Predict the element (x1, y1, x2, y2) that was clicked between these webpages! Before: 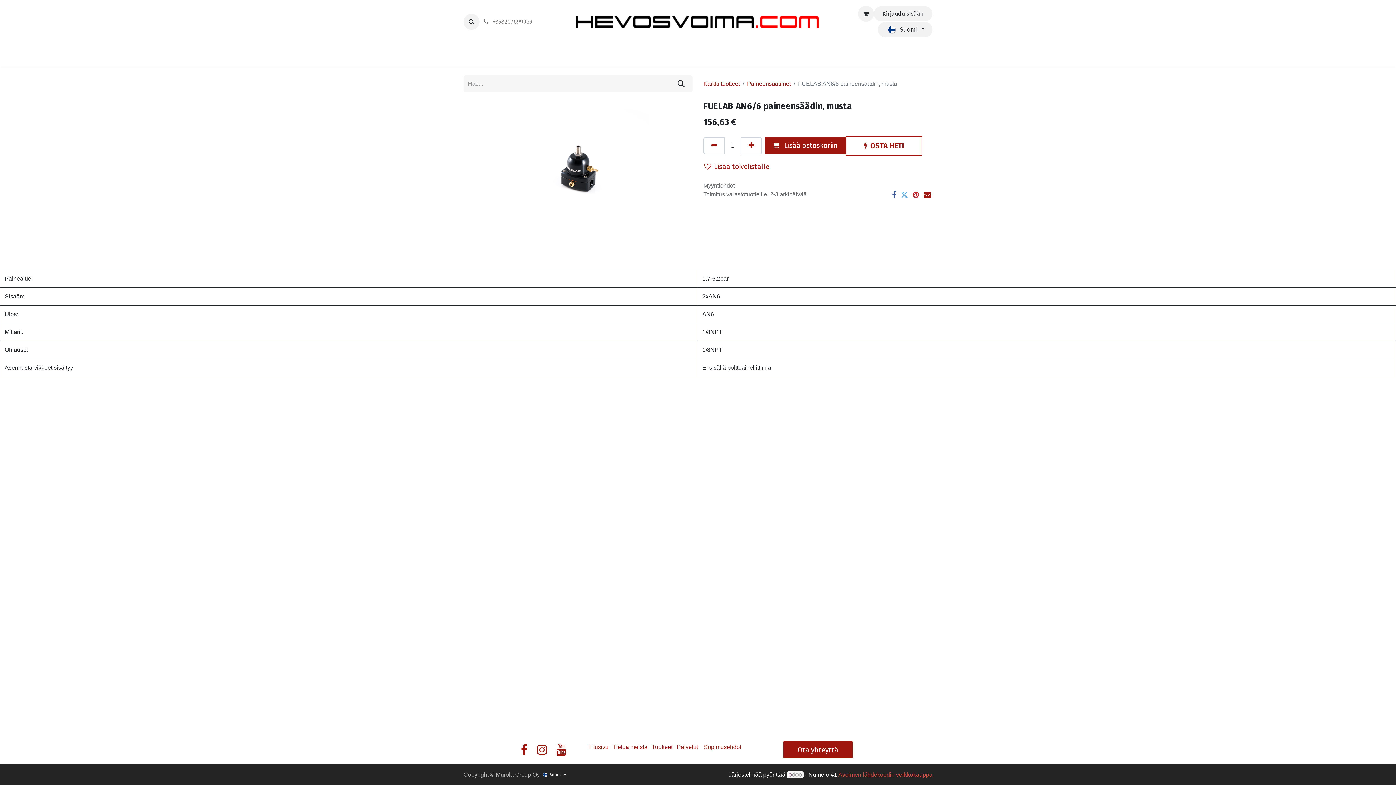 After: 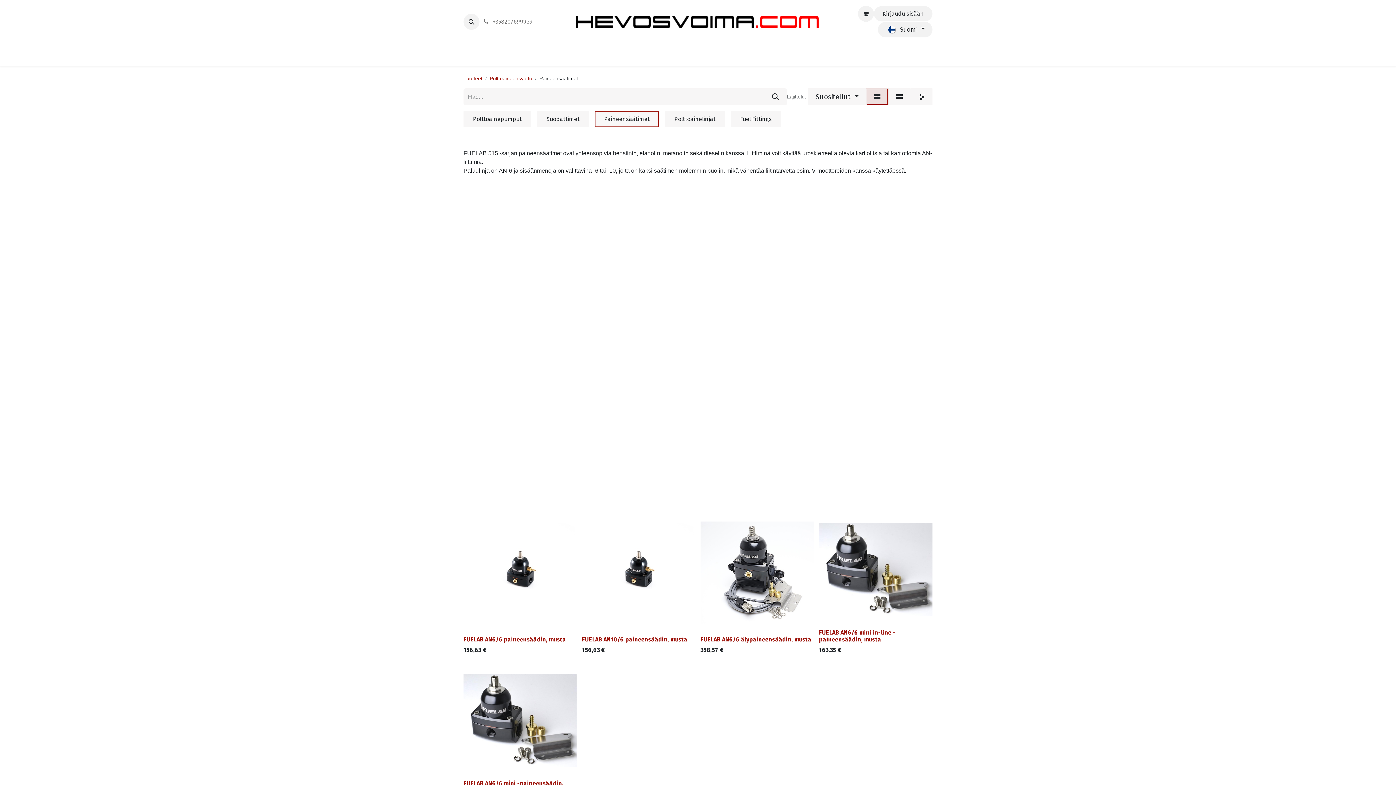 Action: label: Paineensäätimet bbox: (747, 80, 790, 86)